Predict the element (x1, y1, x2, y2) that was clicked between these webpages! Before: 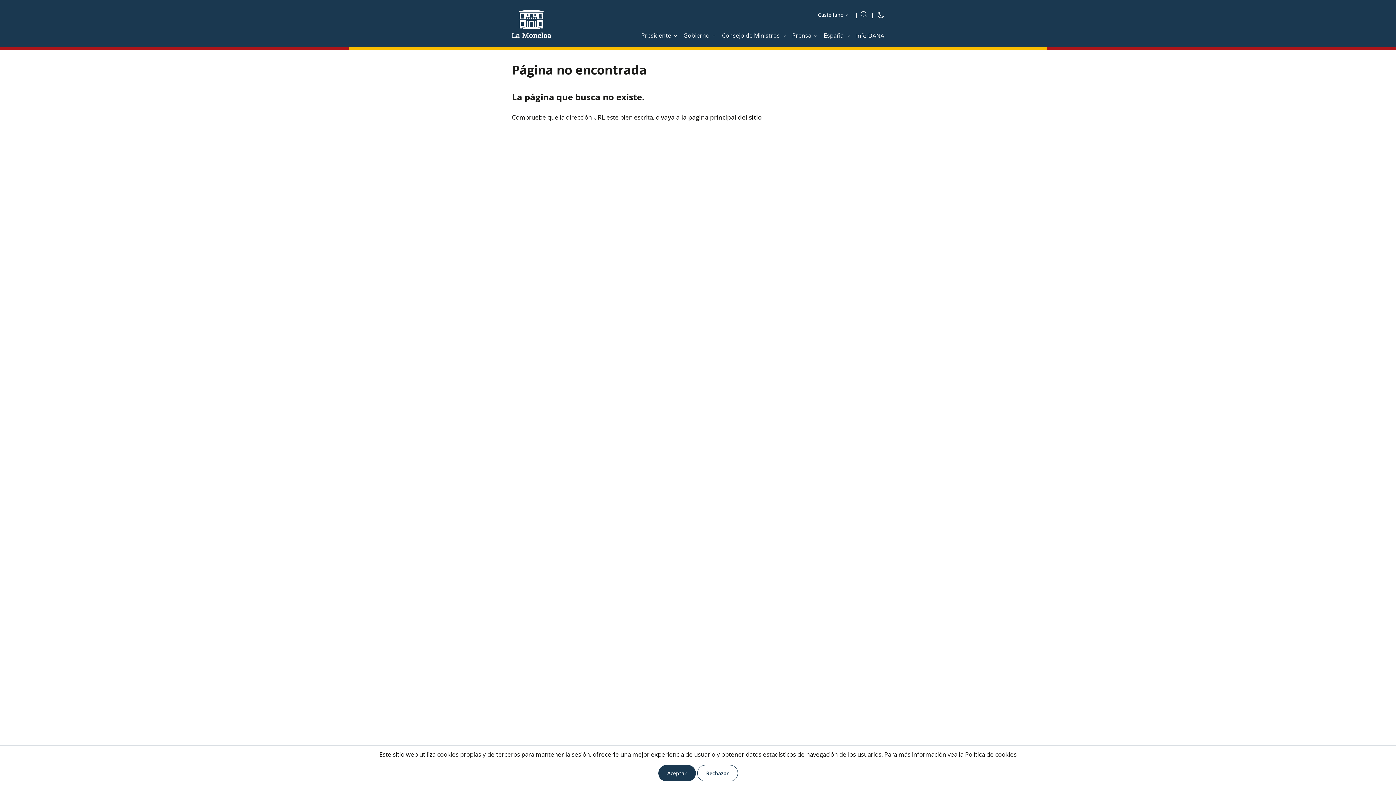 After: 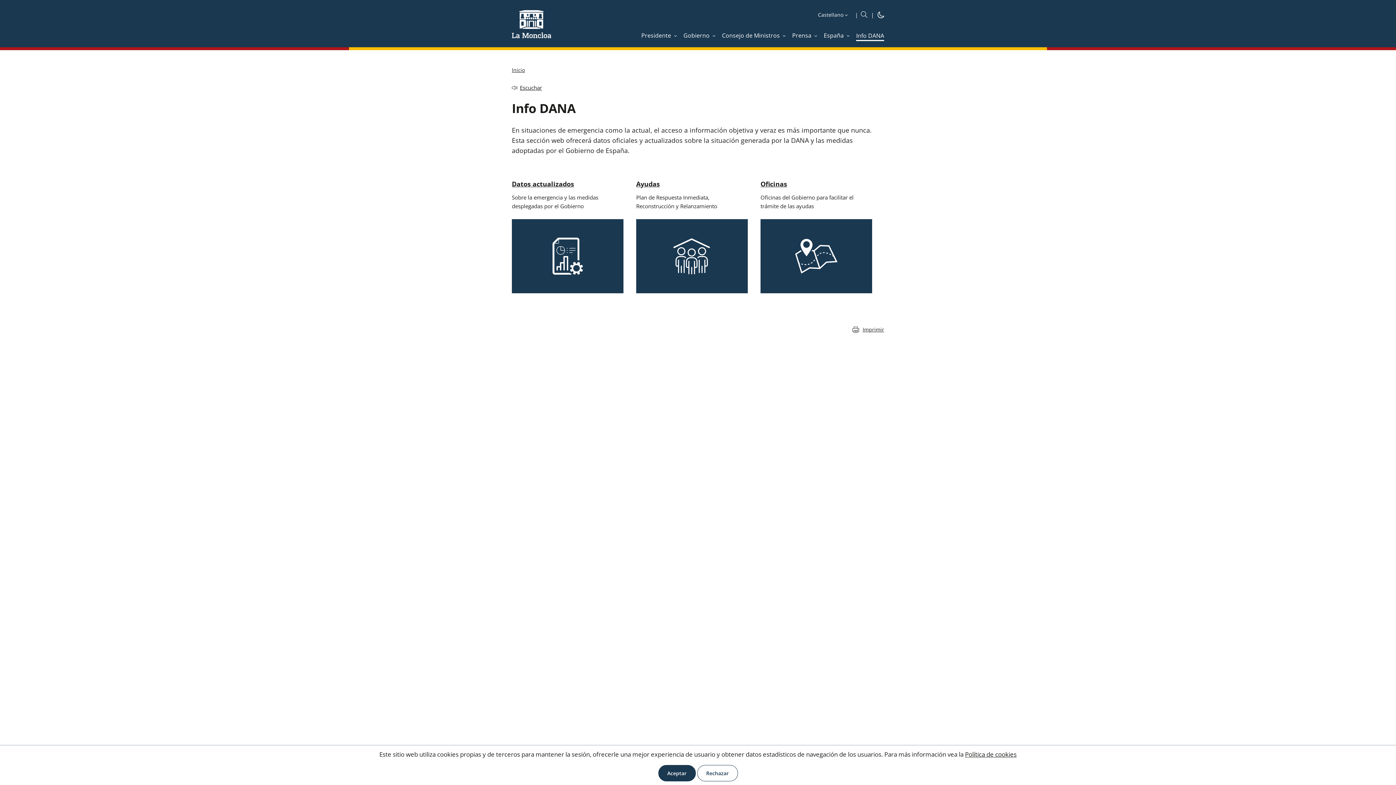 Action: label: Info DANA bbox: (856, 31, 884, 39)